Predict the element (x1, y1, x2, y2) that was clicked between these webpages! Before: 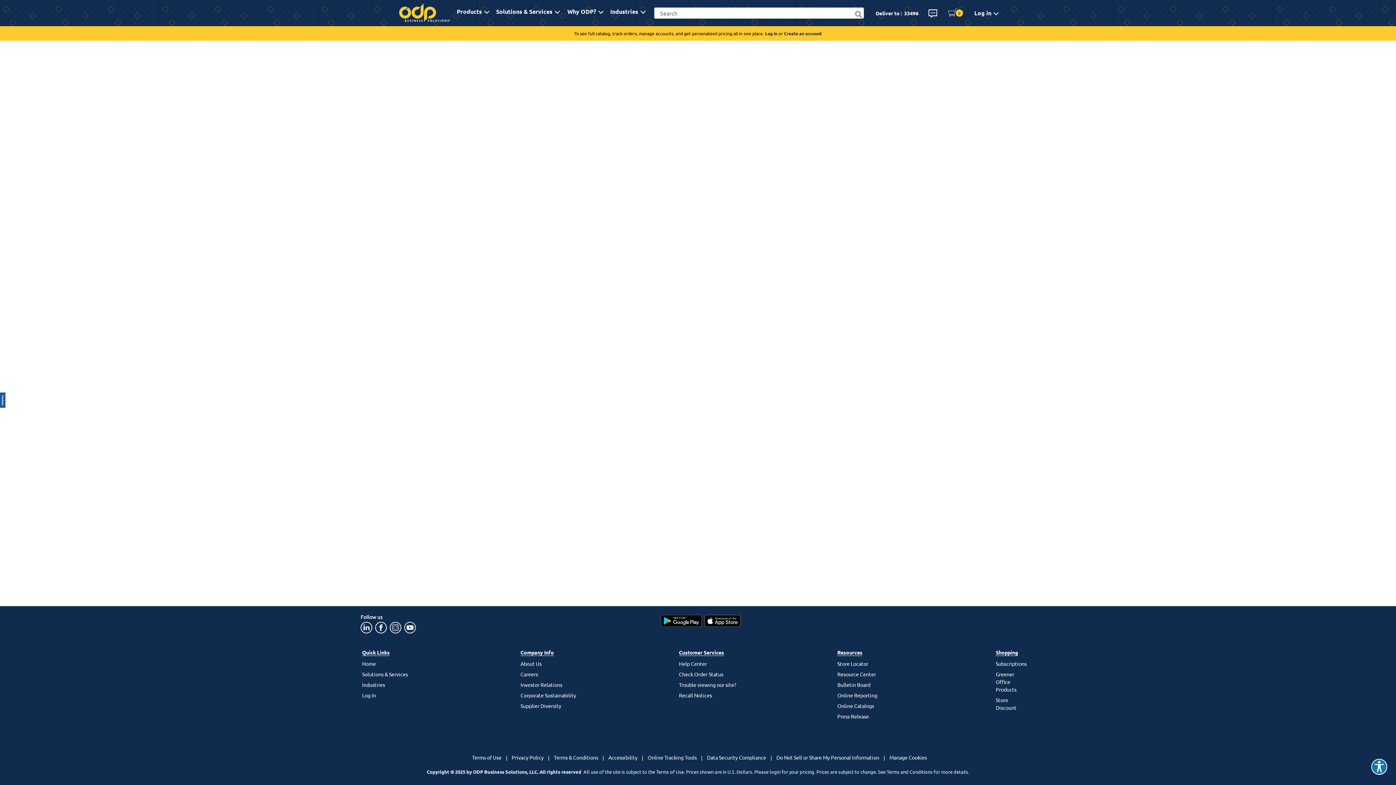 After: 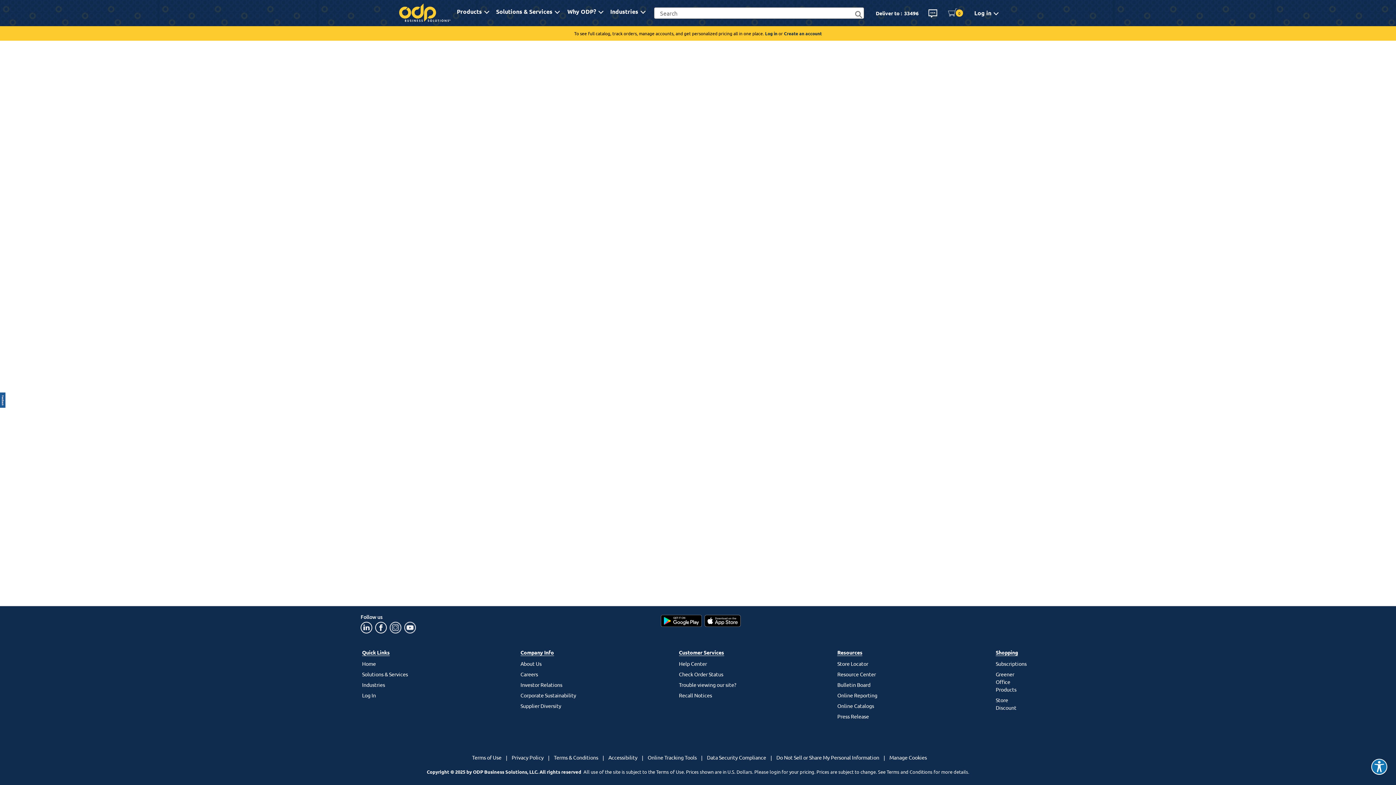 Action: bbox: (852, 9, 867, 20)